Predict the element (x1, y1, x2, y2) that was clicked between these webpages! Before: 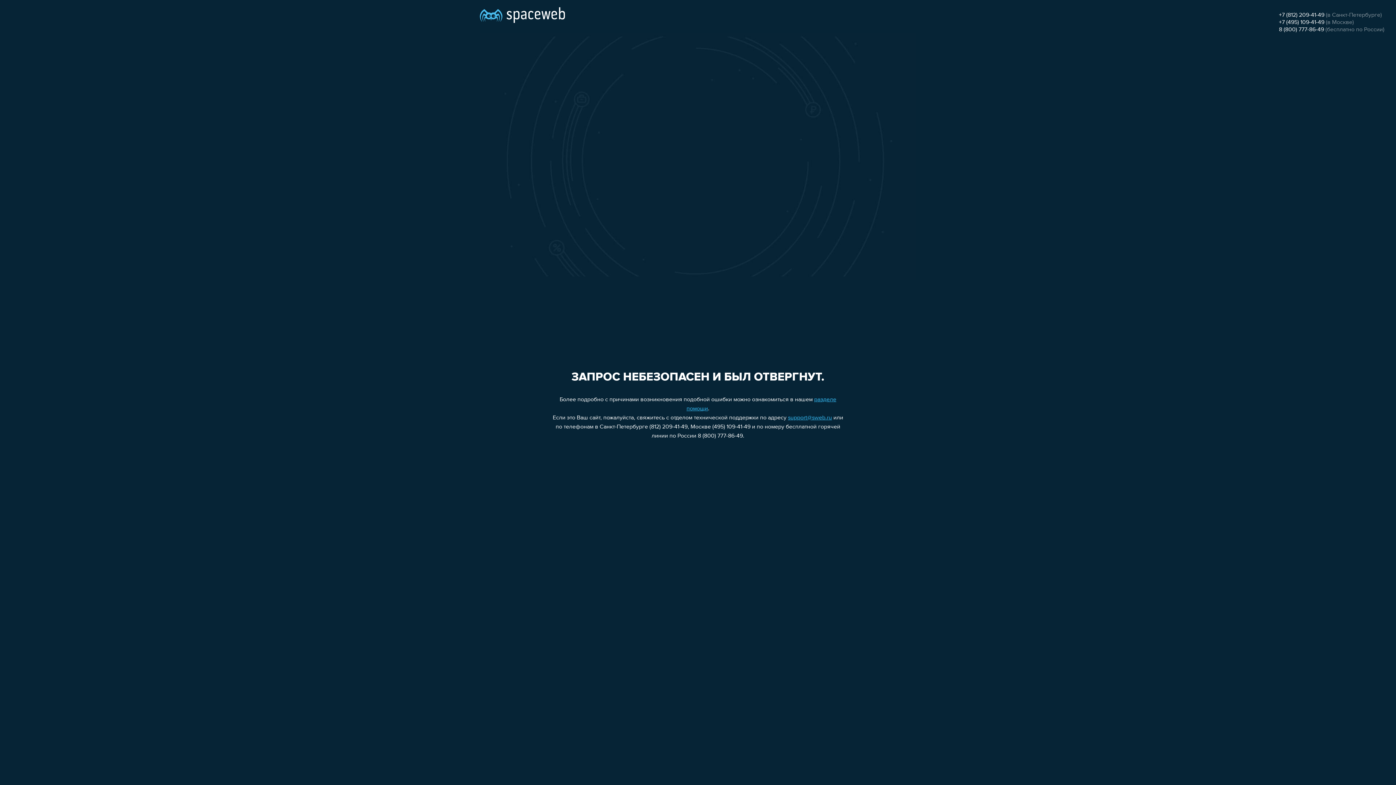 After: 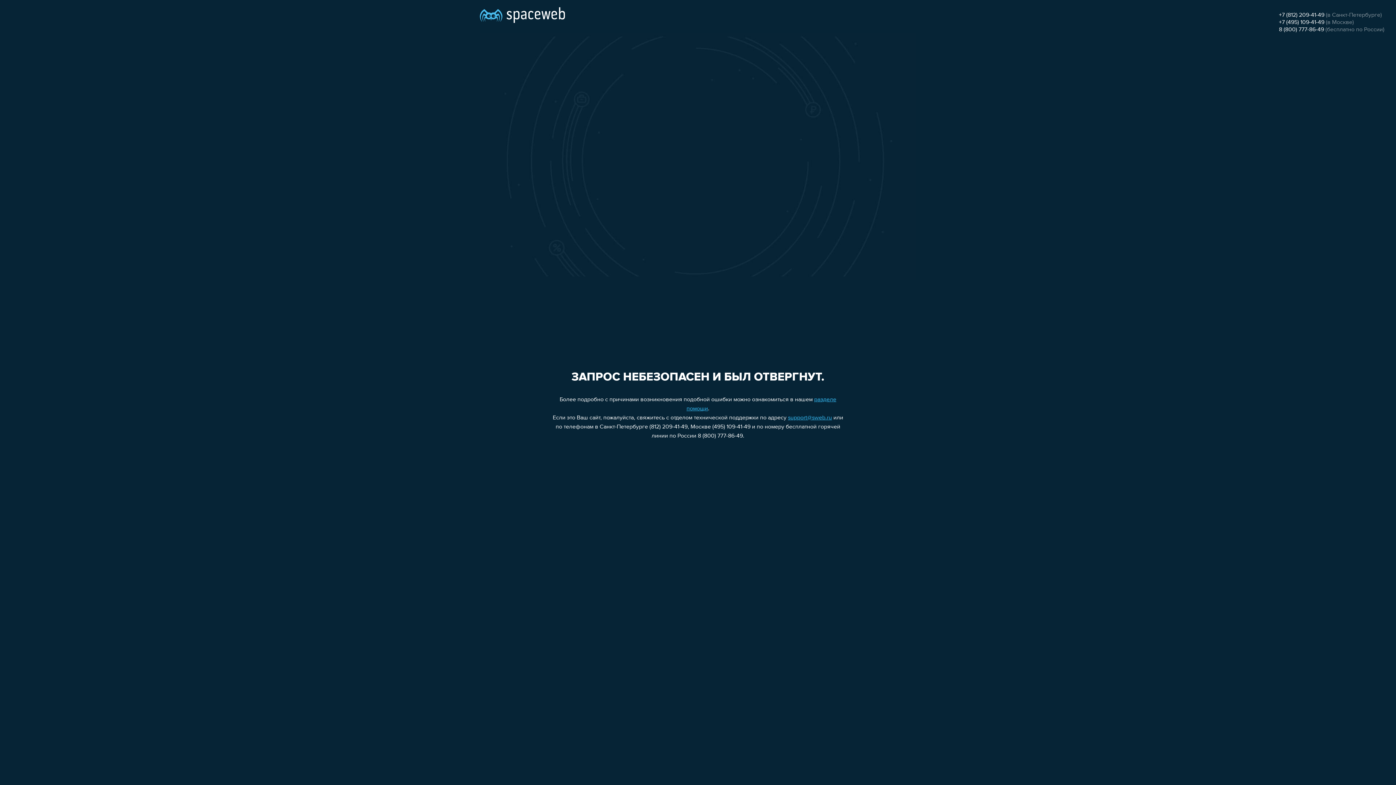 Action: label: +7 (495) 109-41-49 bbox: (1279, 19, 1324, 25)